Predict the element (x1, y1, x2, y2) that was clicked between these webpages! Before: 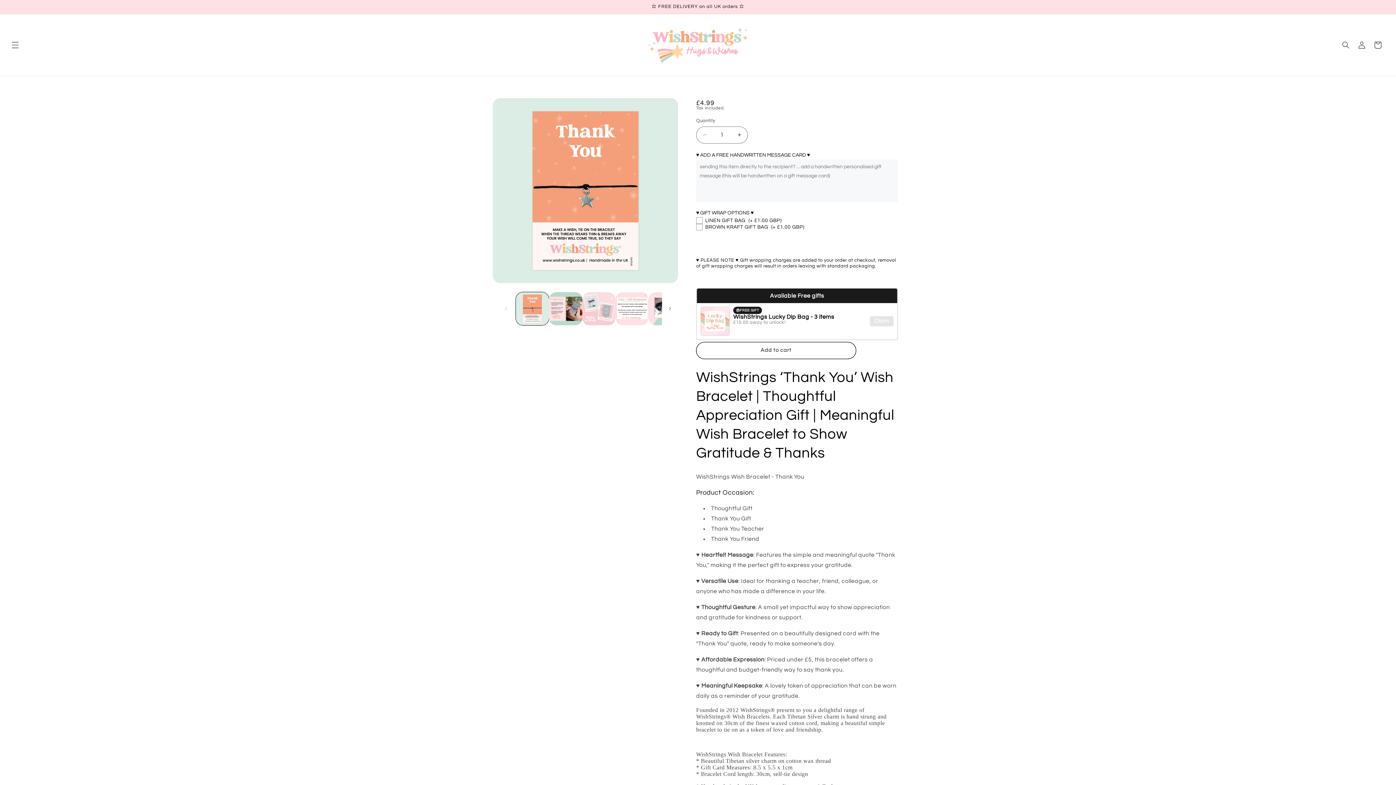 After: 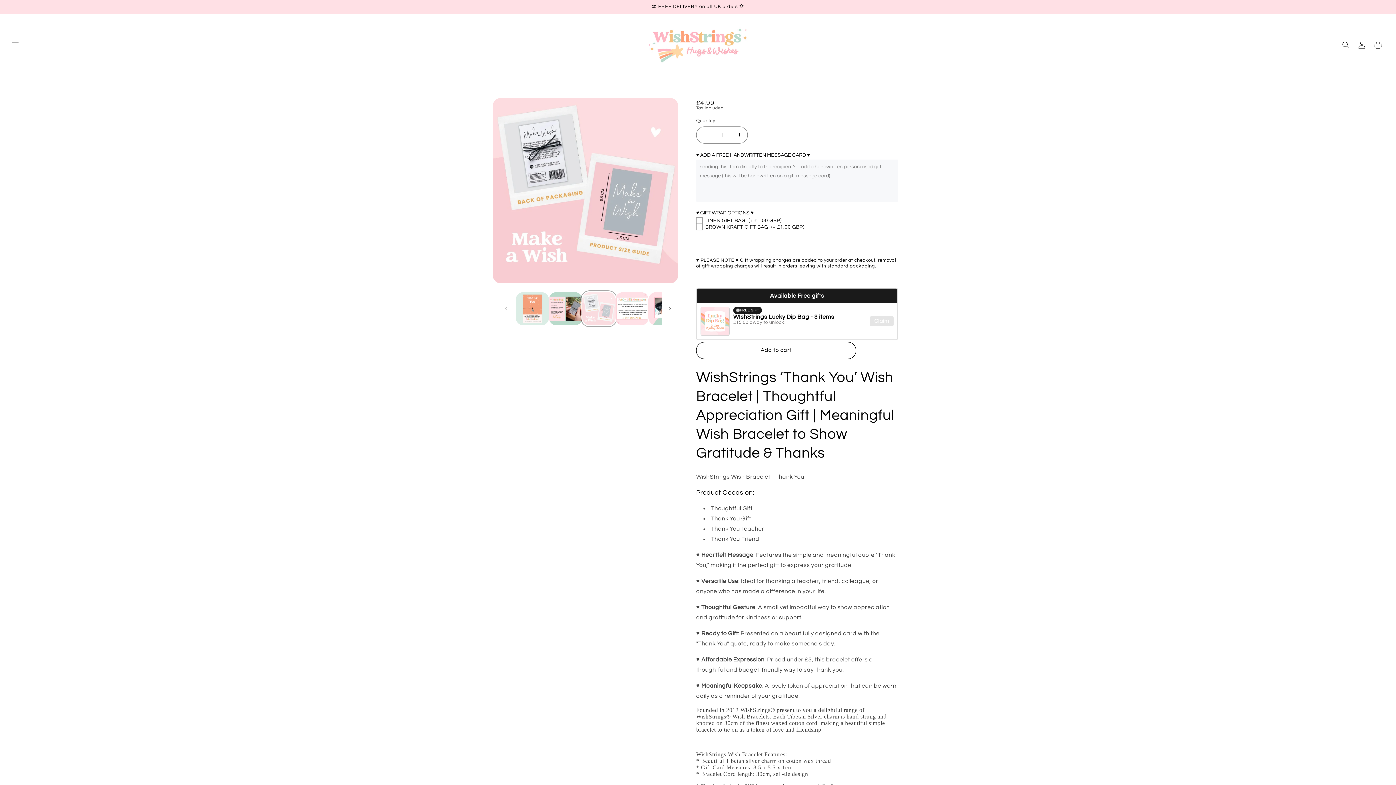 Action: bbox: (582, 292, 615, 325) label: Load image 3 in gallery view